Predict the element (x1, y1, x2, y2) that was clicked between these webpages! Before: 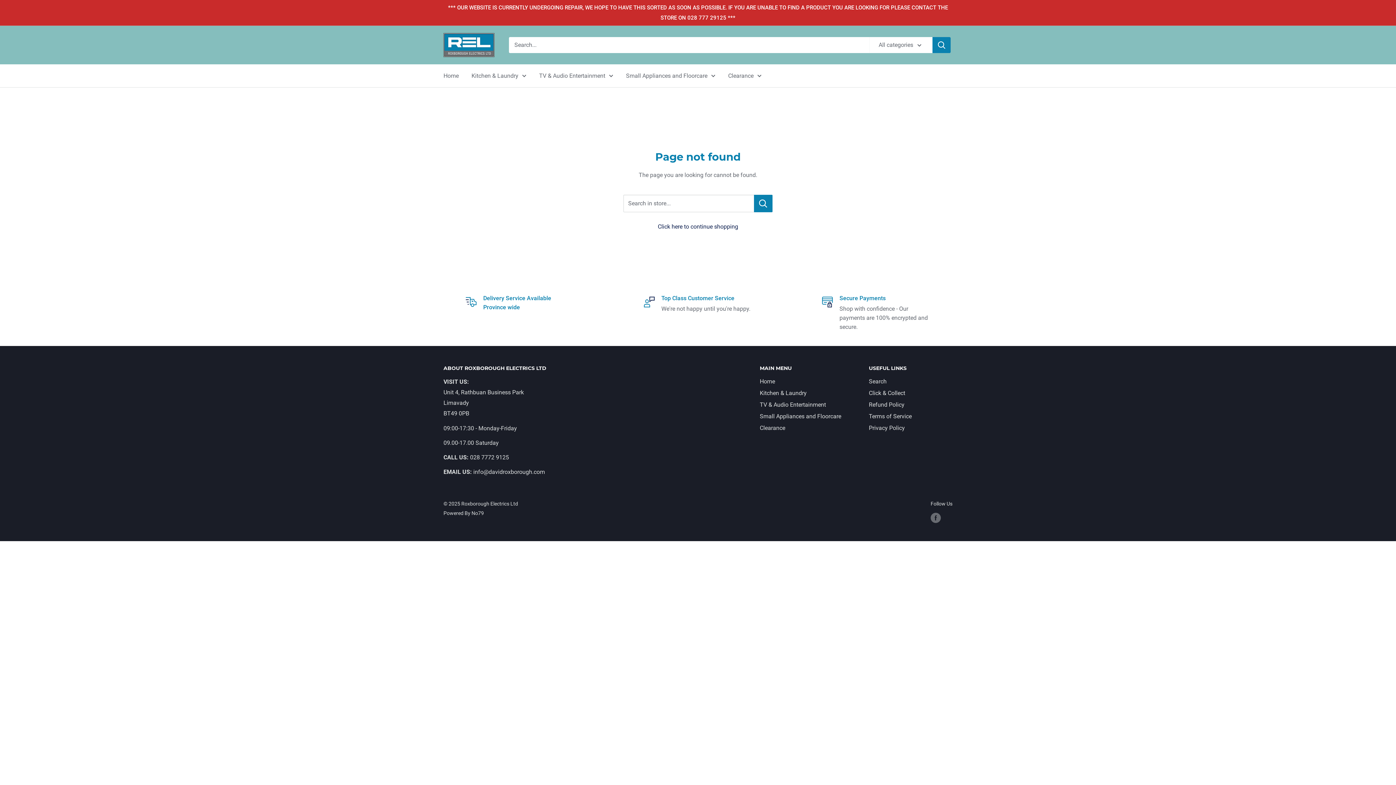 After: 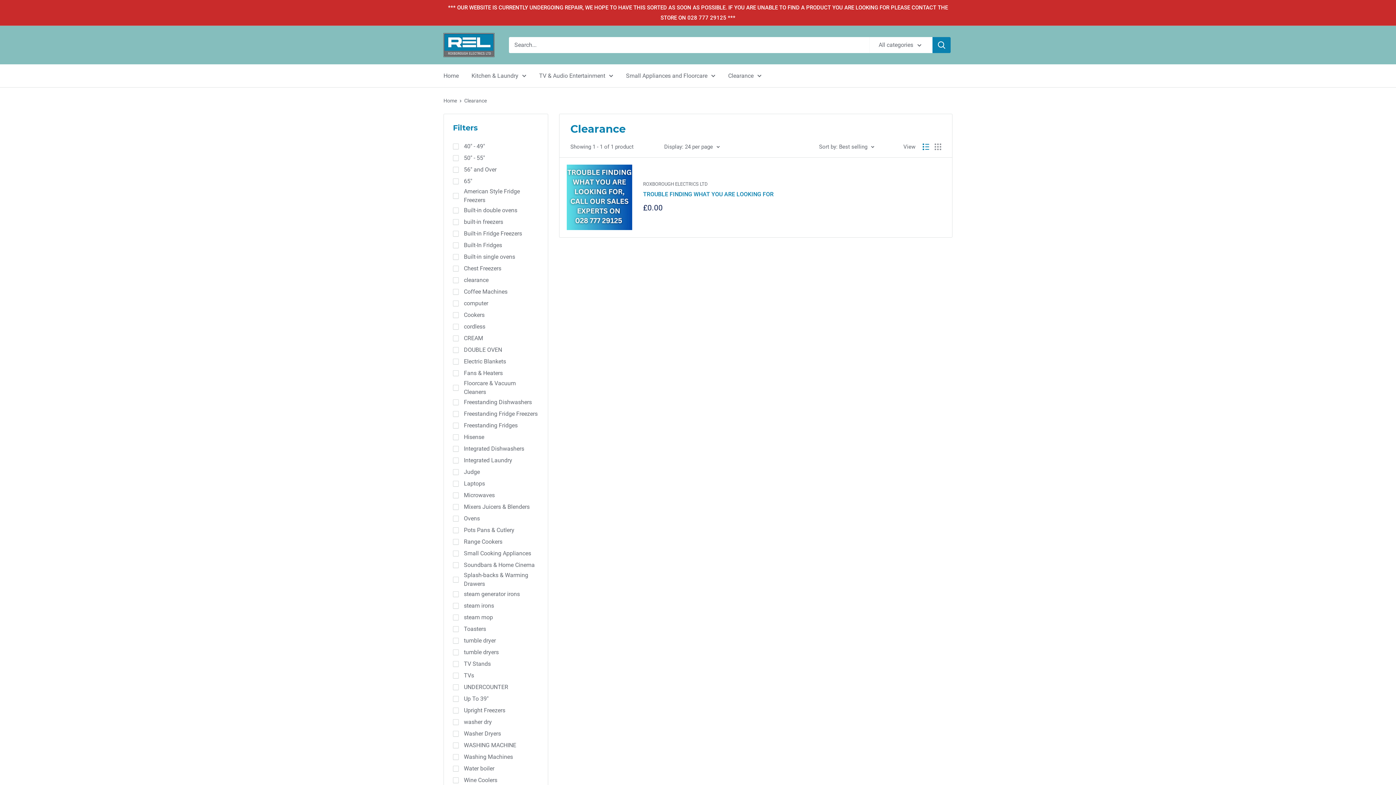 Action: label: Clearance bbox: (760, 422, 843, 434)